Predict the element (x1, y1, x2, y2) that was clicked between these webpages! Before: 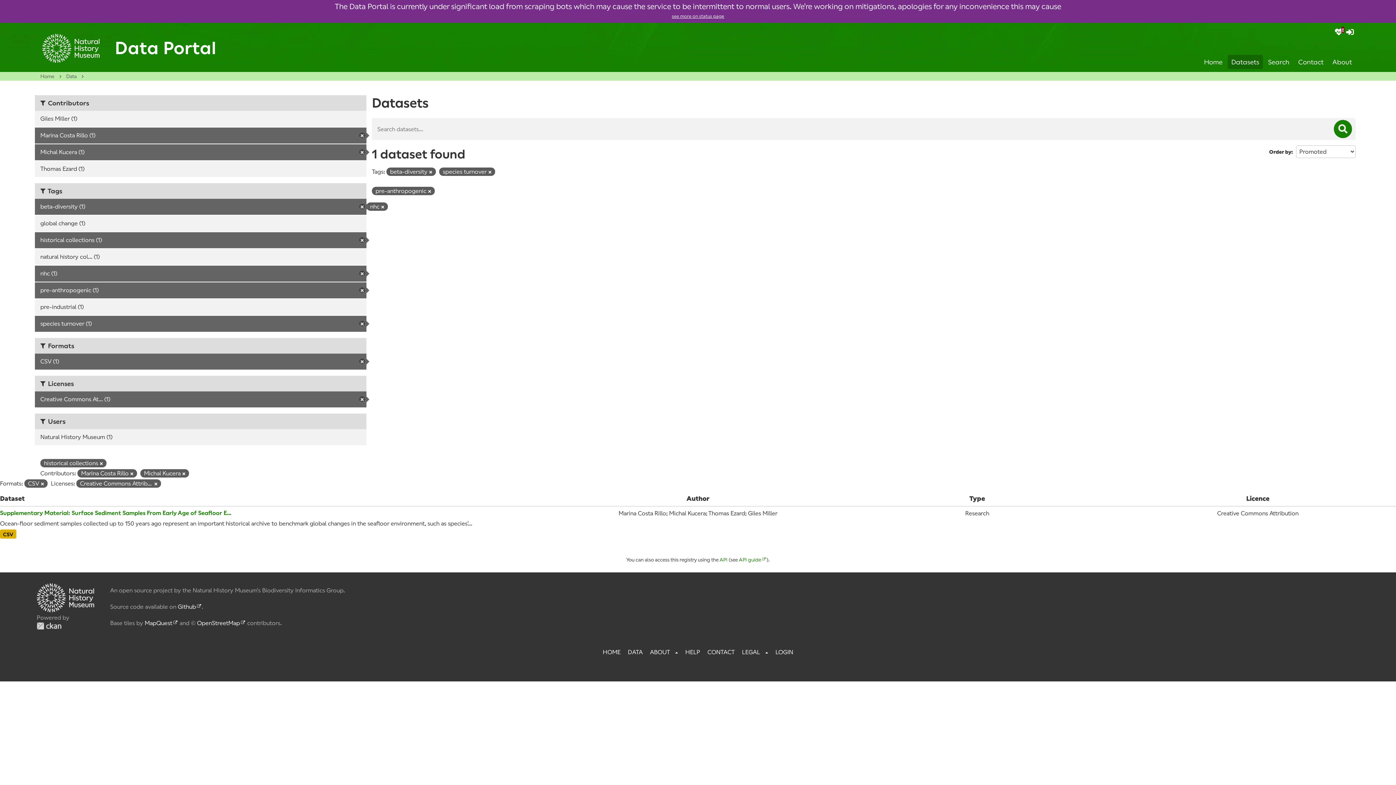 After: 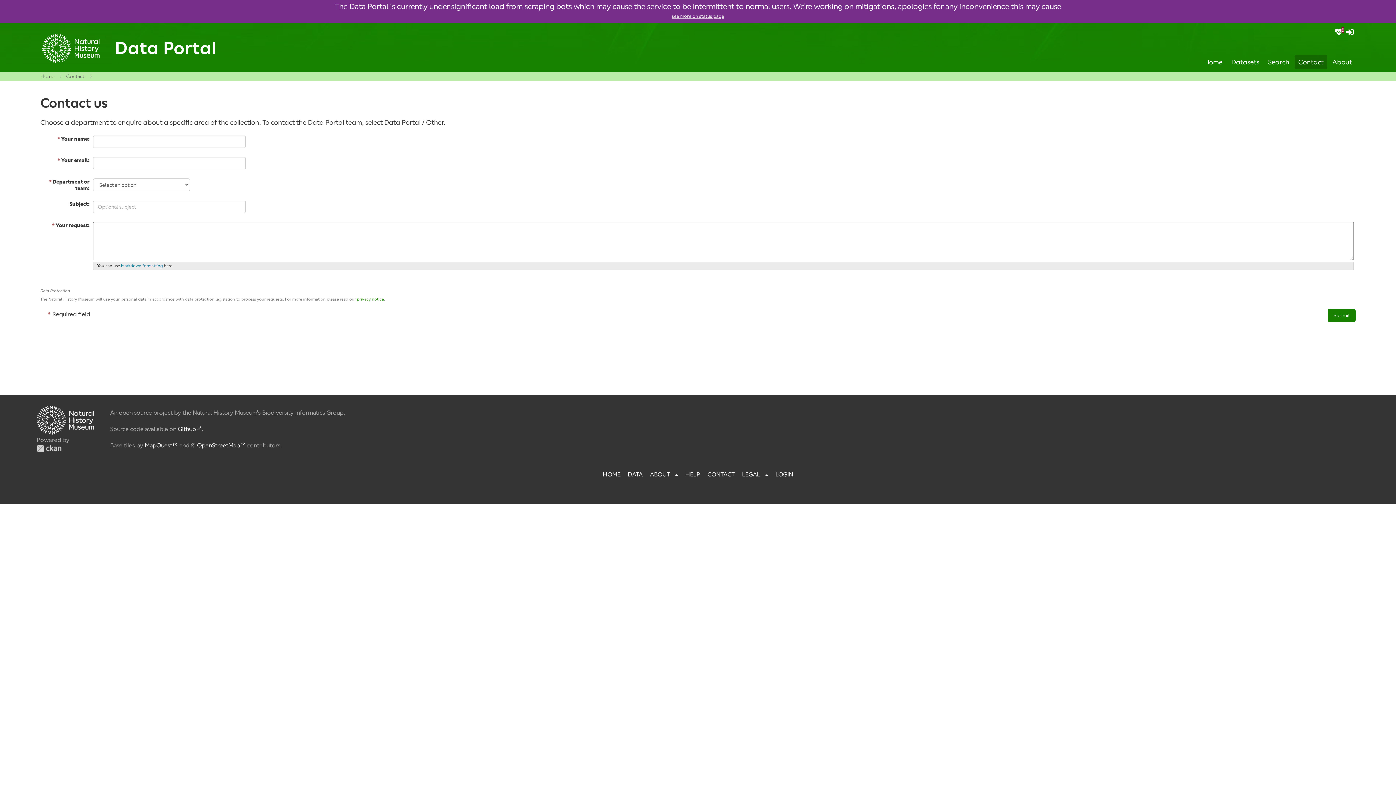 Action: bbox: (707, 649, 734, 656) label: CONTACT